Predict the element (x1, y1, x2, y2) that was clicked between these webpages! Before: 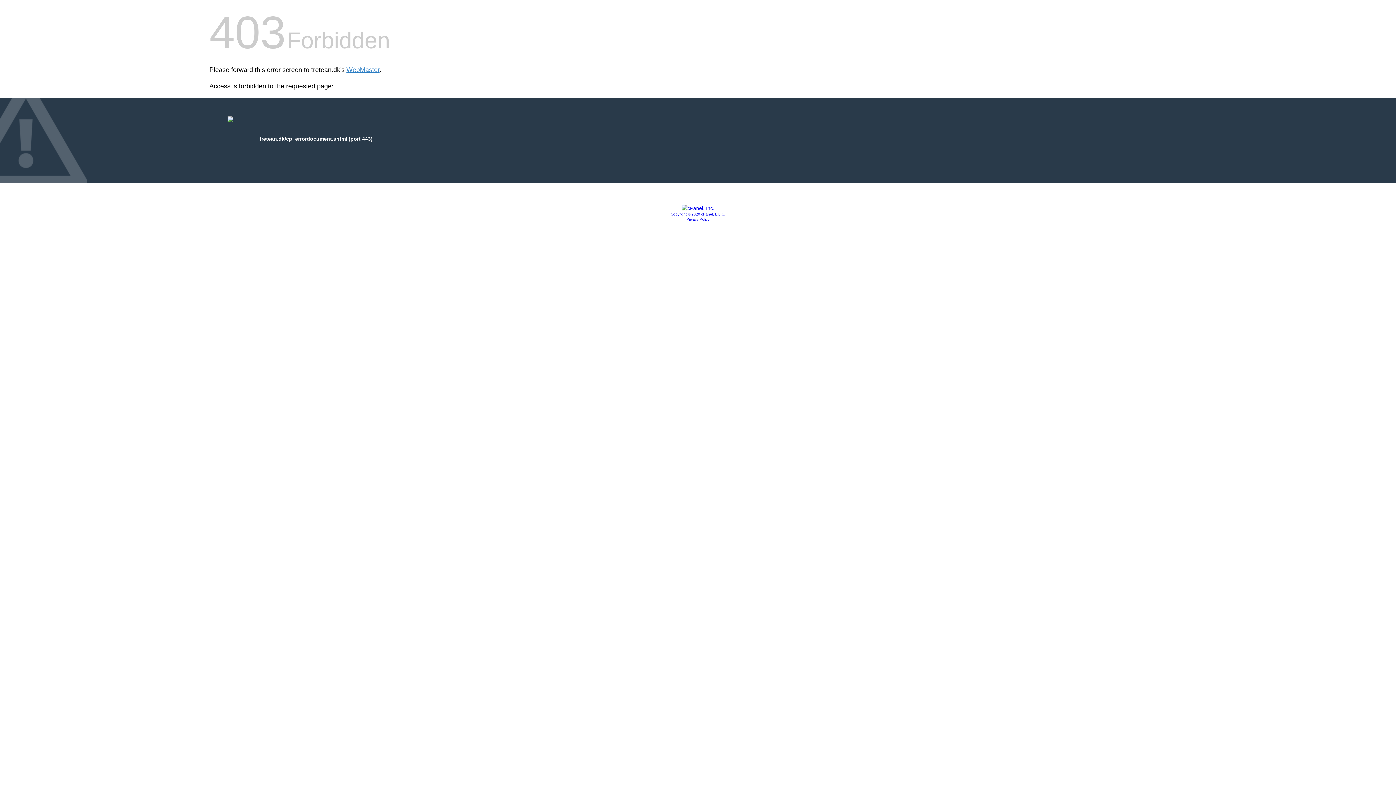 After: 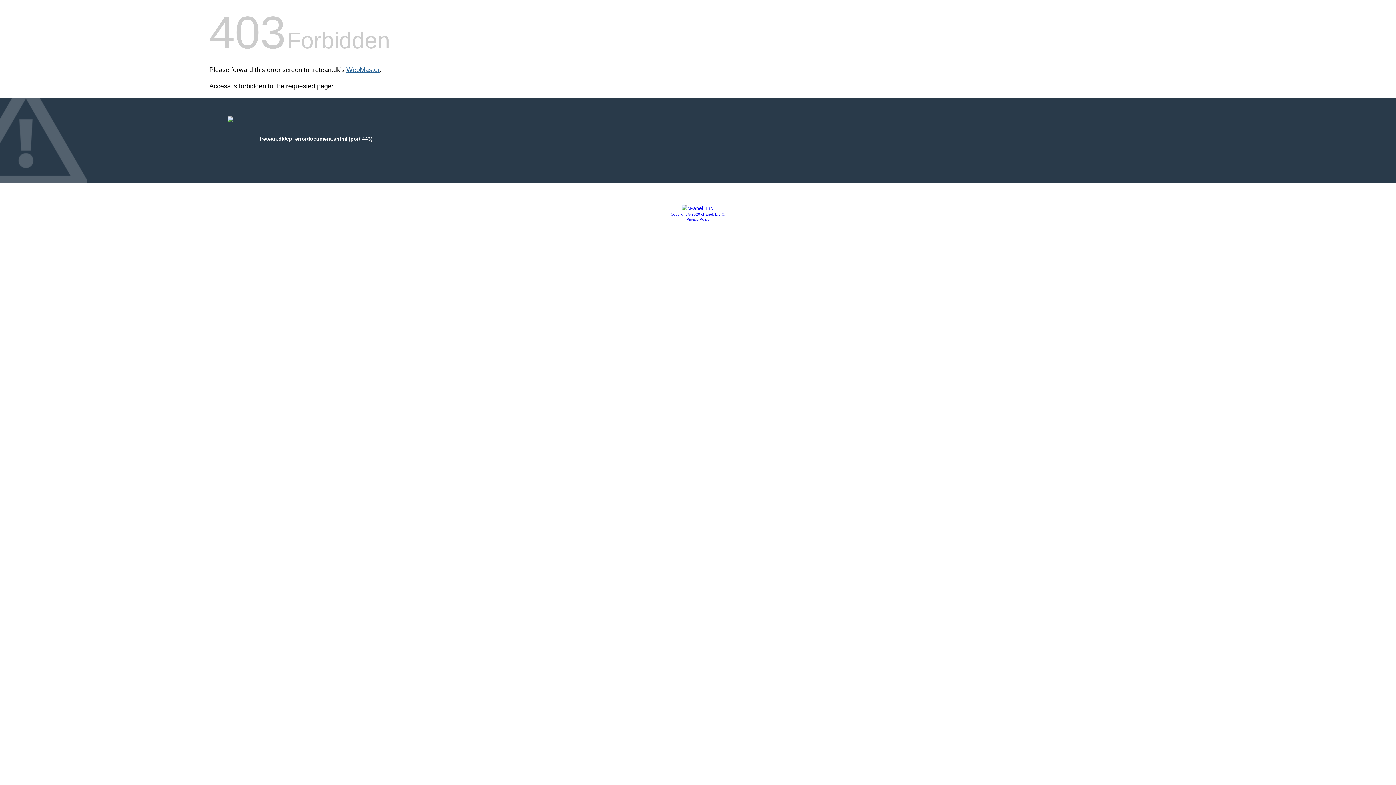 Action: label: WebMaster bbox: (346, 66, 379, 73)